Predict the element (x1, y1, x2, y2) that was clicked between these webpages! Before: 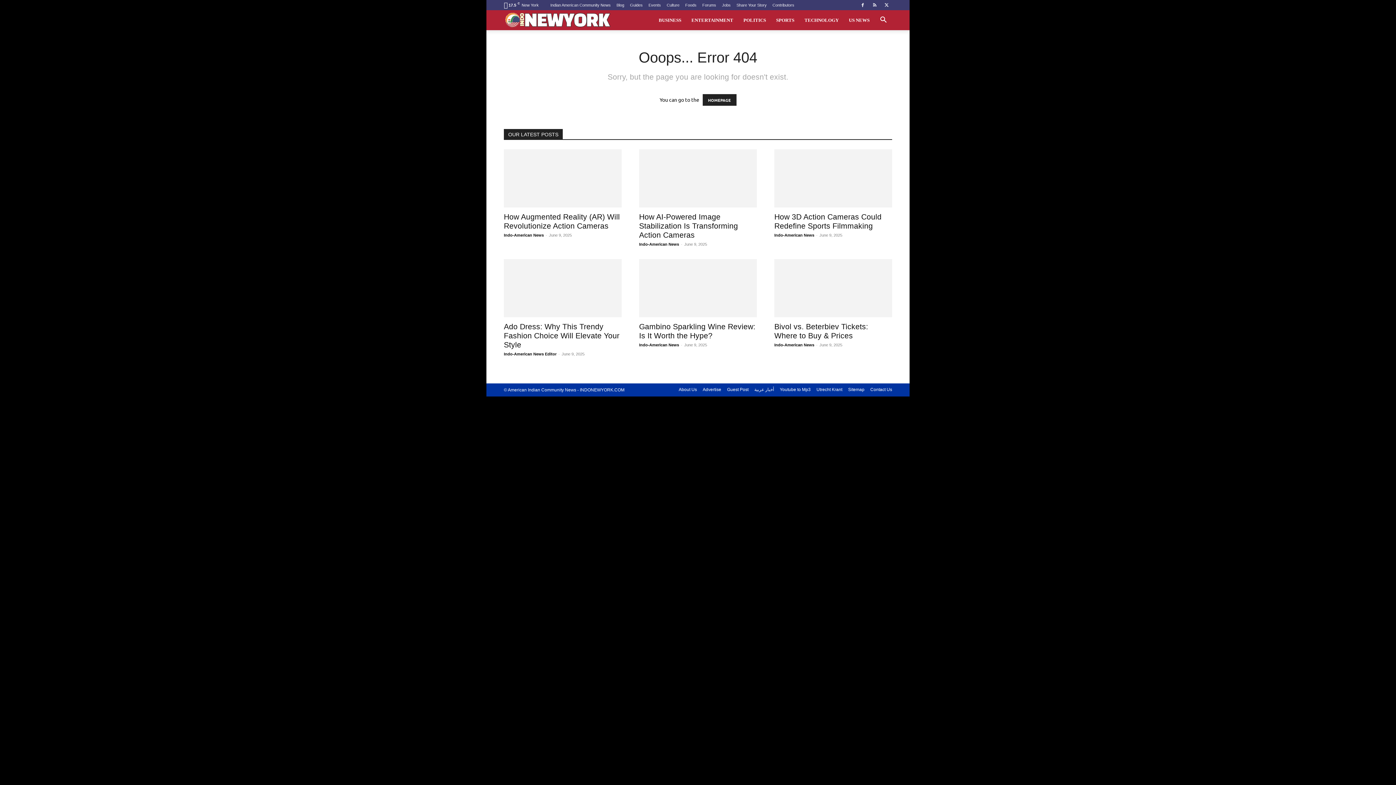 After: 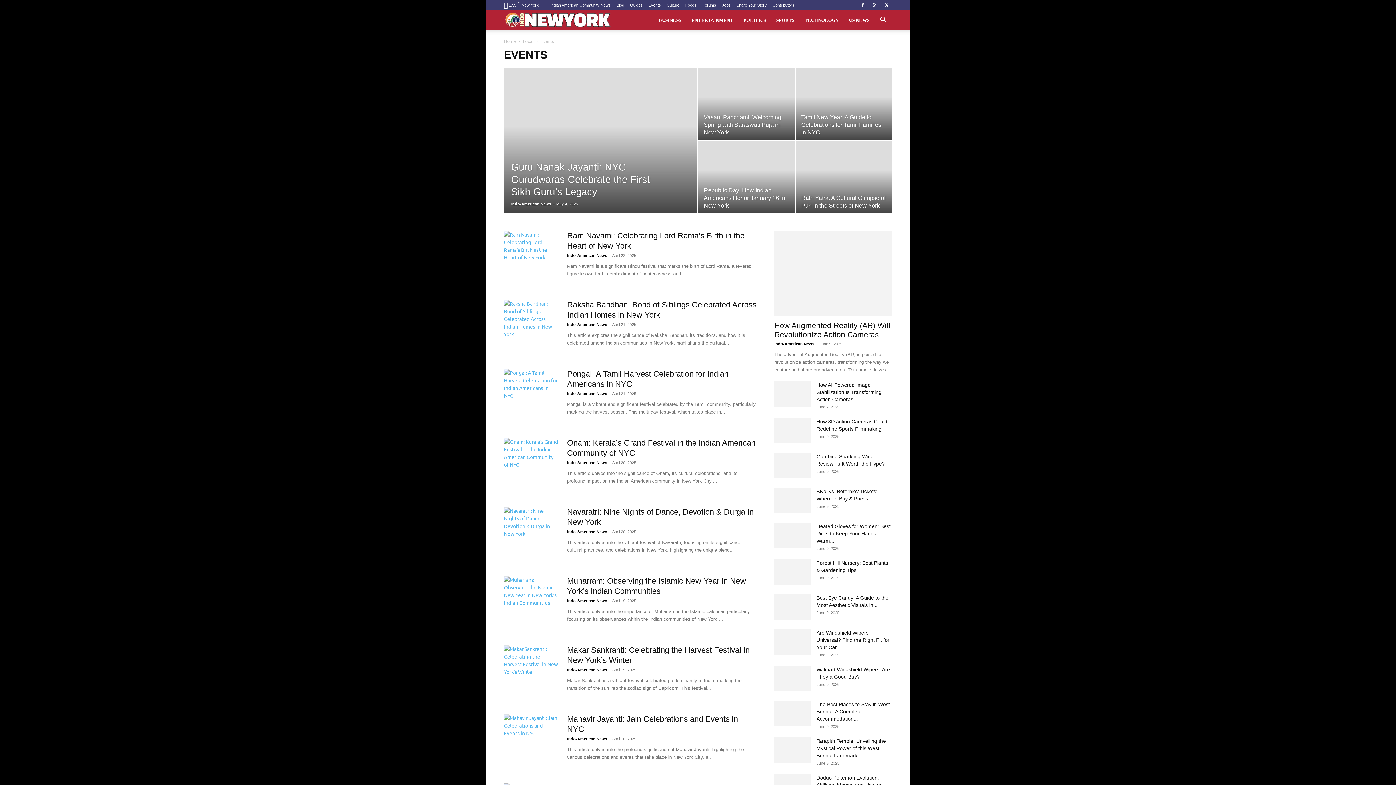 Action: label: Events bbox: (648, 2, 661, 7)